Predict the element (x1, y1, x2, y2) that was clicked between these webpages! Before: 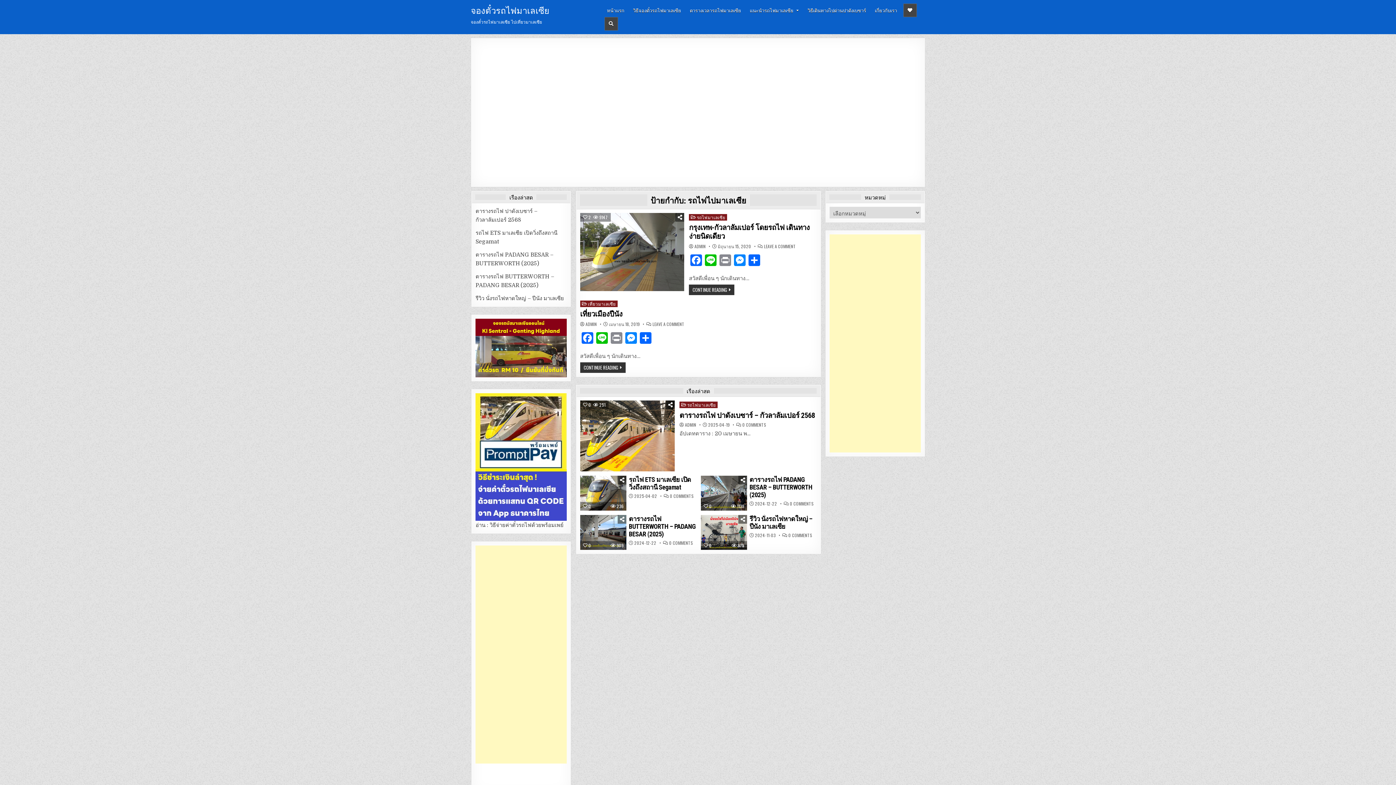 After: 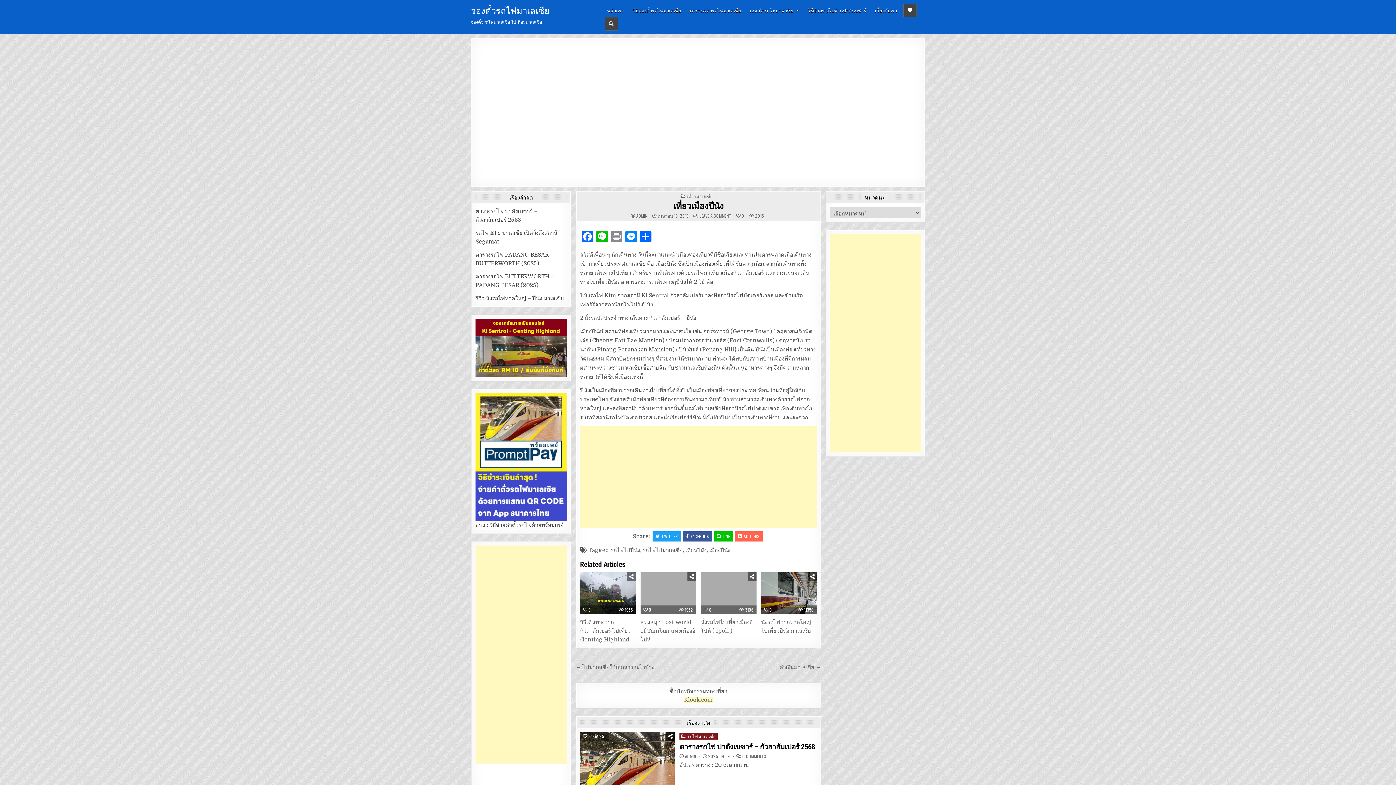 Action: bbox: (652, 322, 684, 326) label: LEAVE A COMMENT
ON เที่ยวเมืองปีนัง